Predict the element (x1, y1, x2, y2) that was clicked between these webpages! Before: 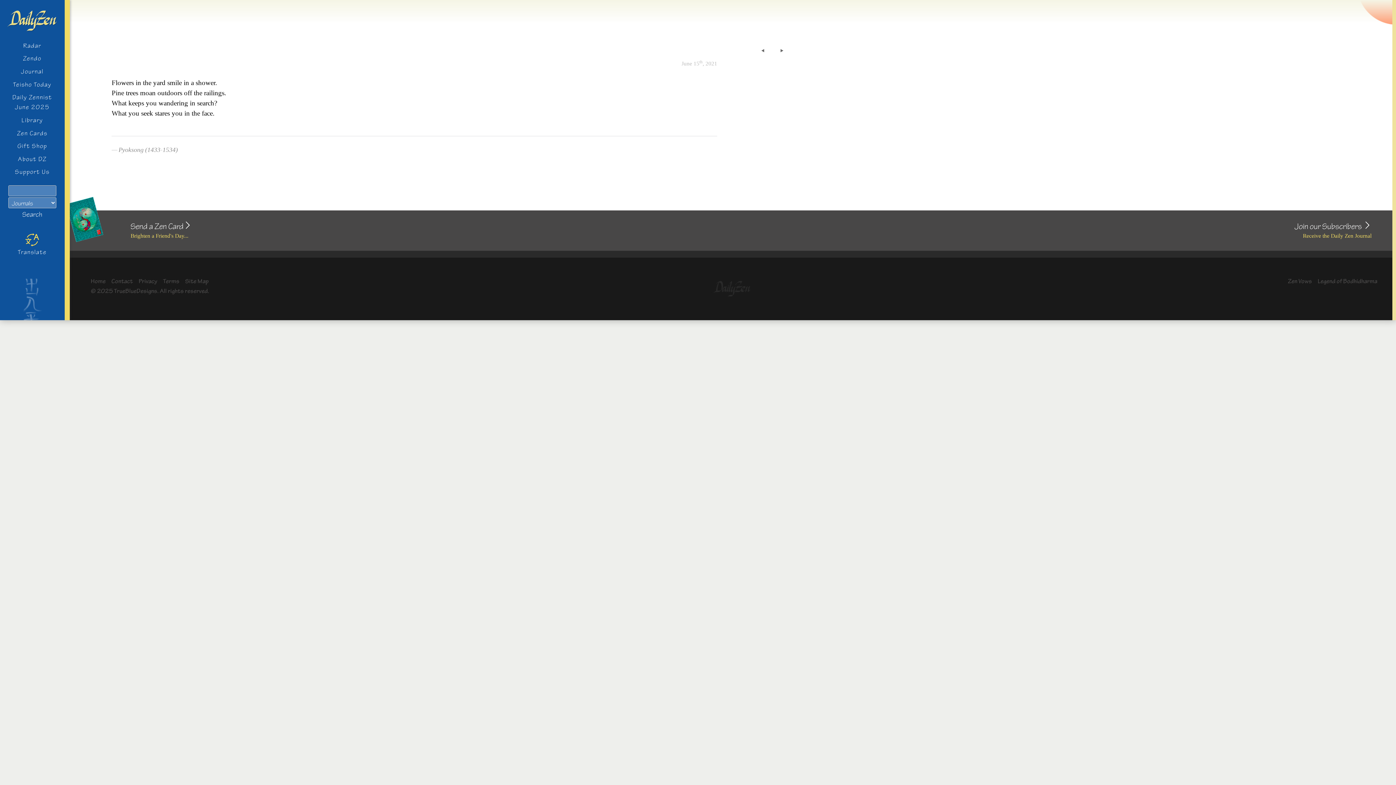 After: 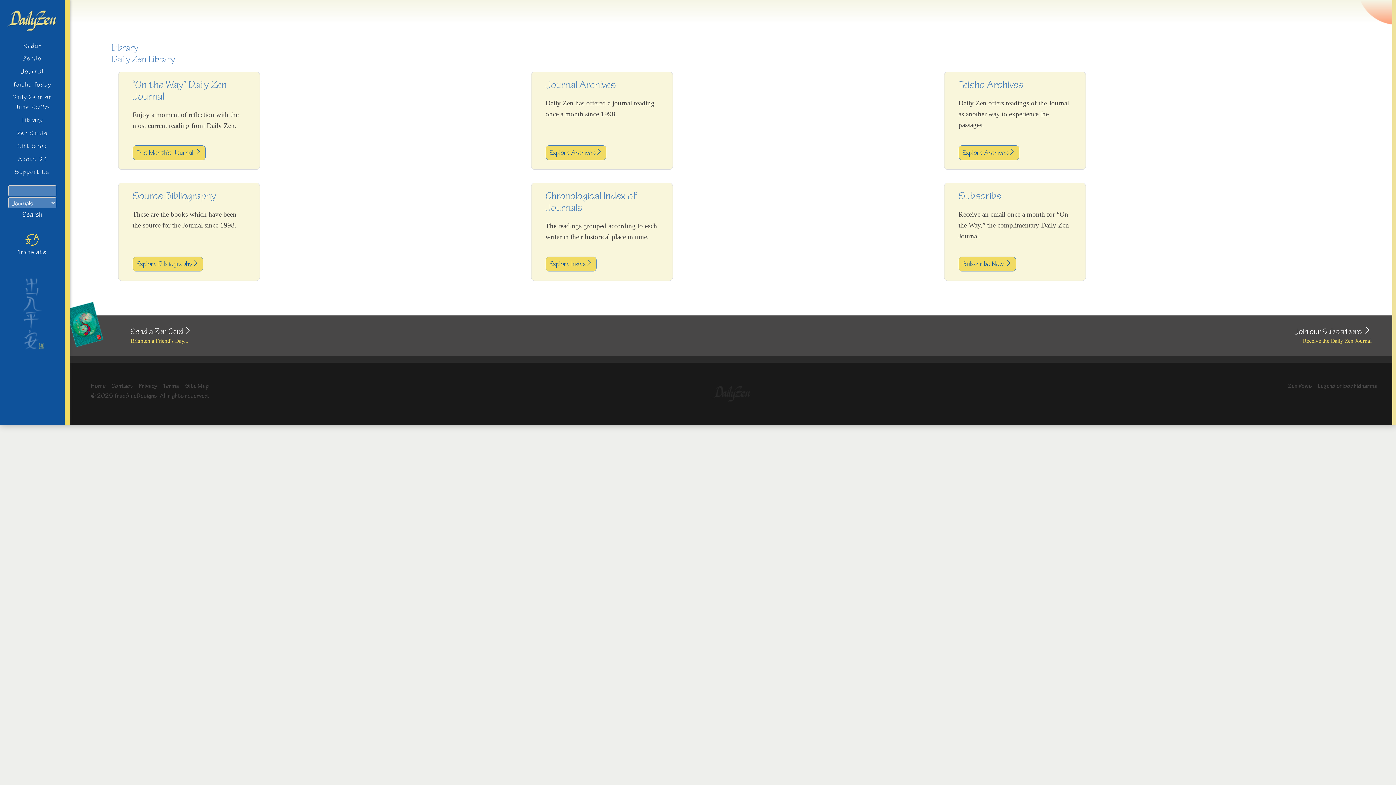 Action: bbox: (21, 113, 43, 126) label: Library